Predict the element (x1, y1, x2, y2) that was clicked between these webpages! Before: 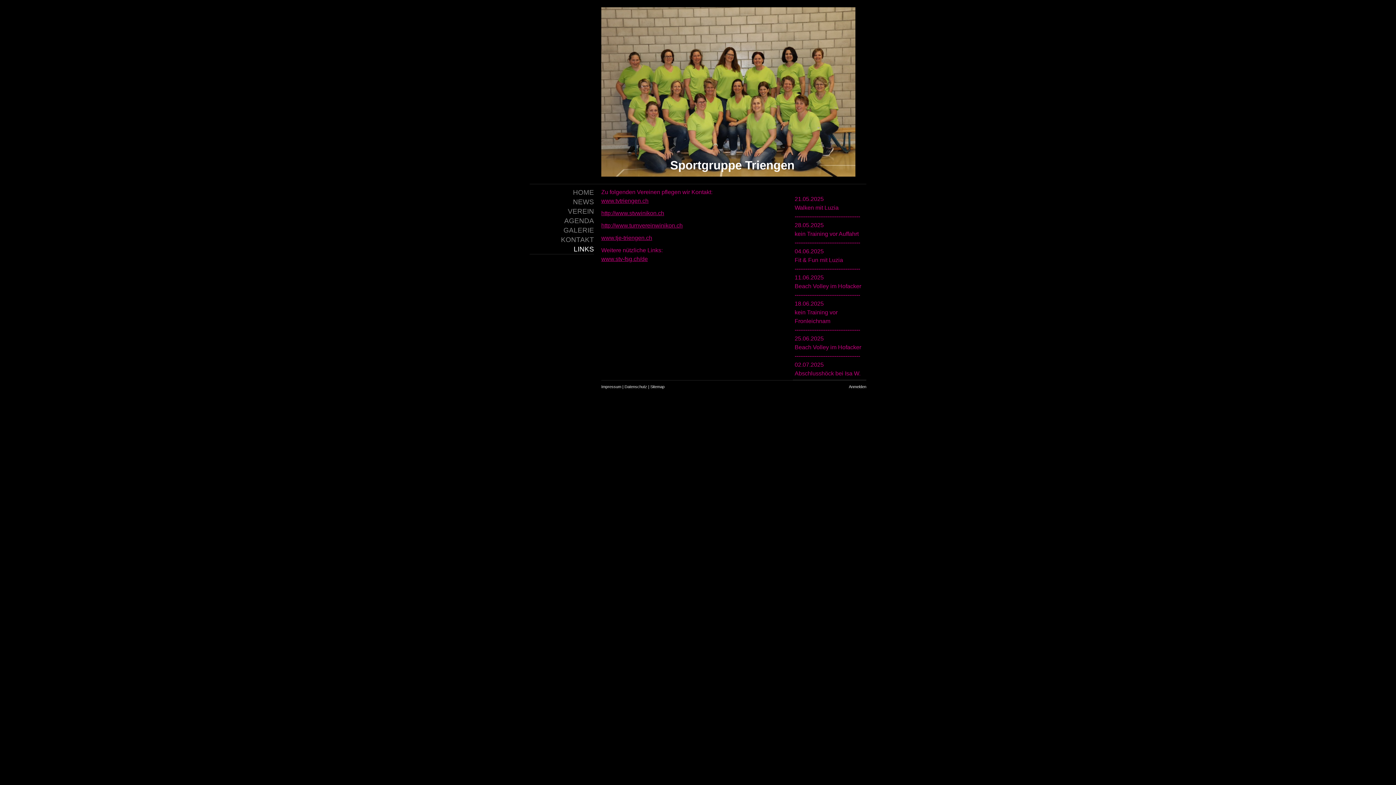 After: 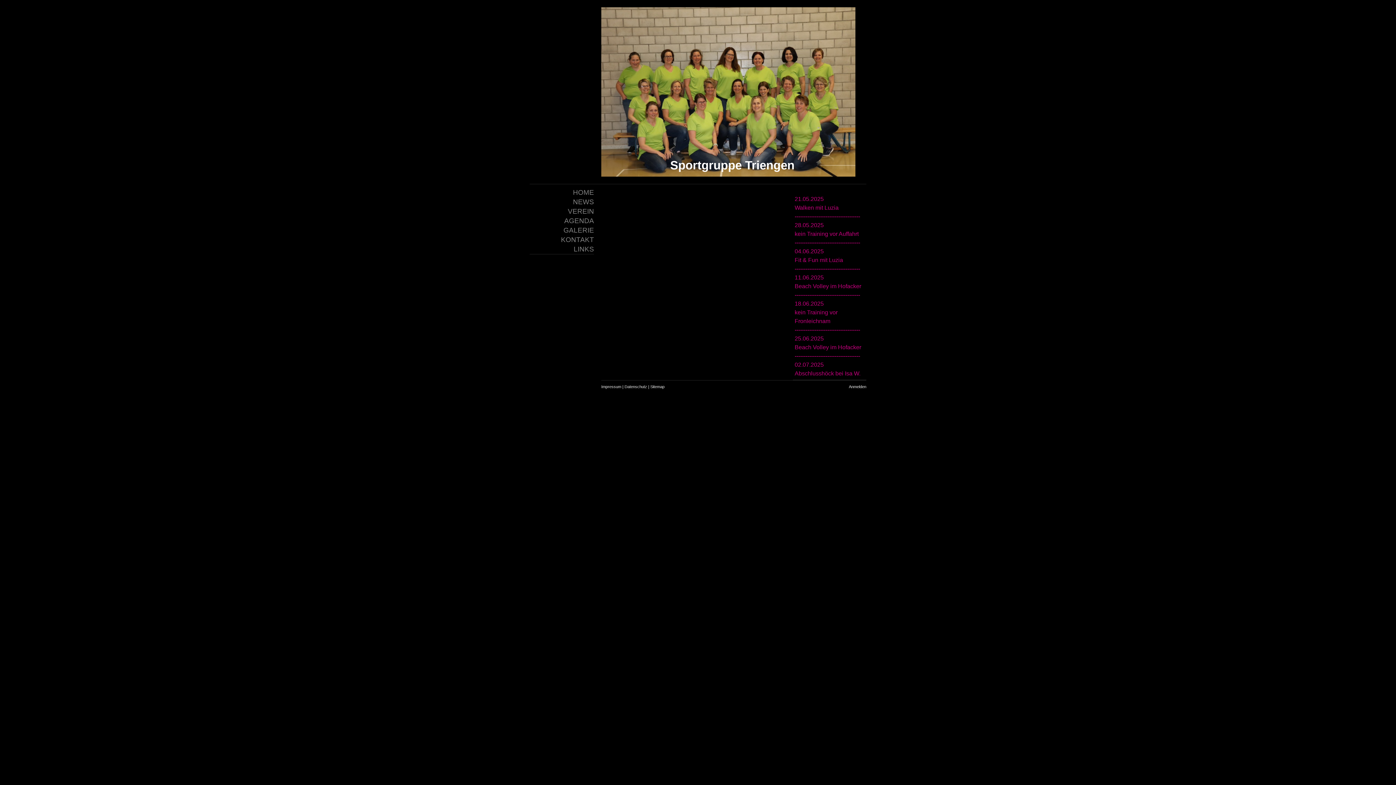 Action: bbox: (601, 384, 621, 389) label: Impressum